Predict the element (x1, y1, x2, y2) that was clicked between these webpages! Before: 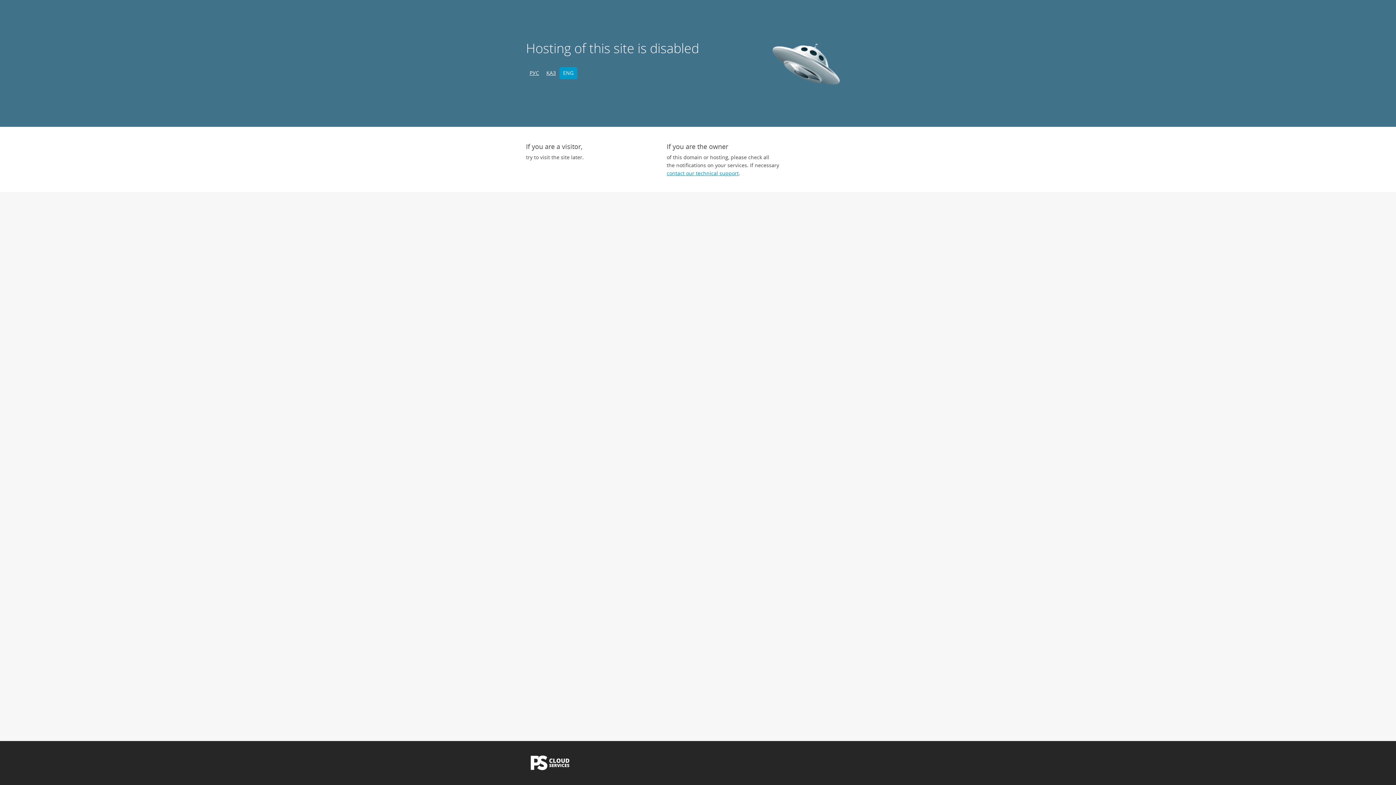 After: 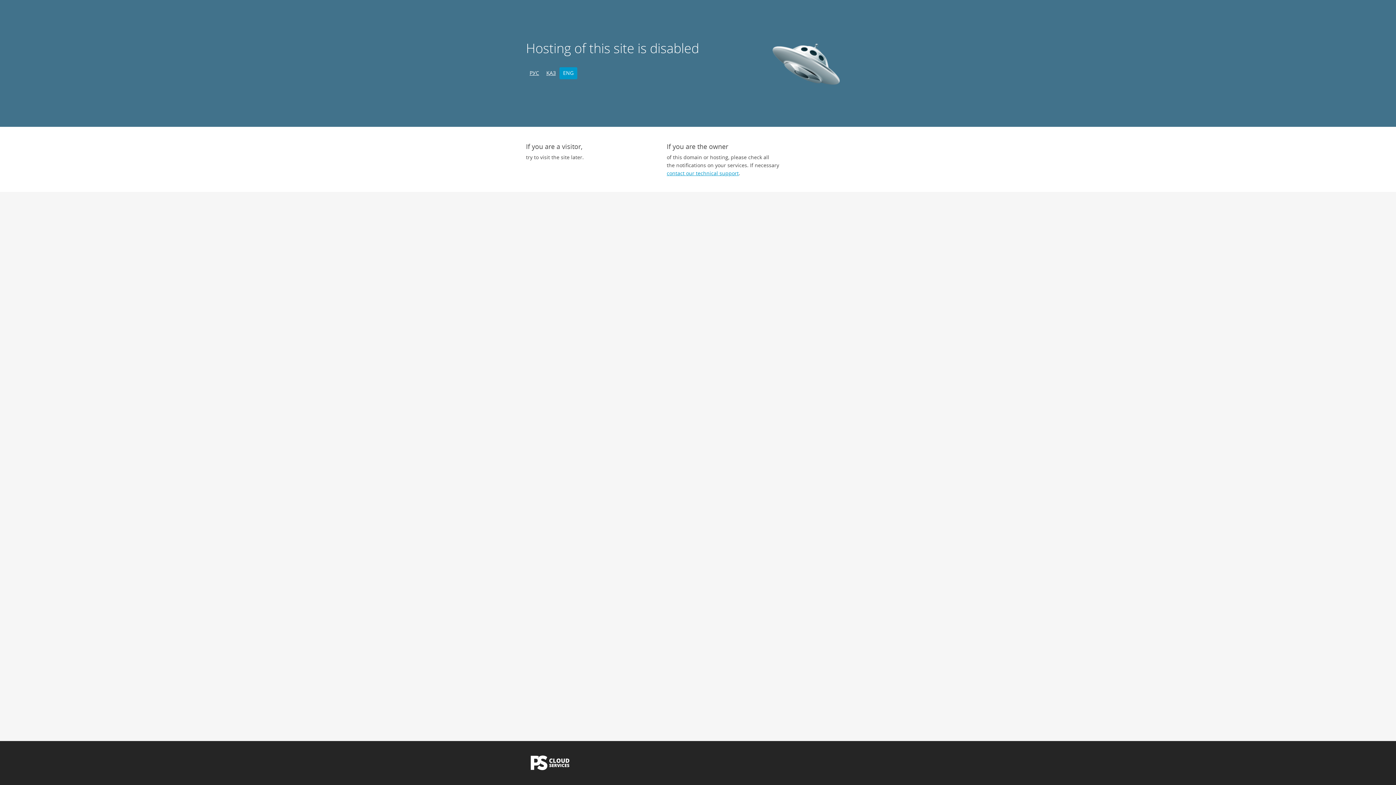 Action: label: ENG bbox: (559, 67, 577, 79)